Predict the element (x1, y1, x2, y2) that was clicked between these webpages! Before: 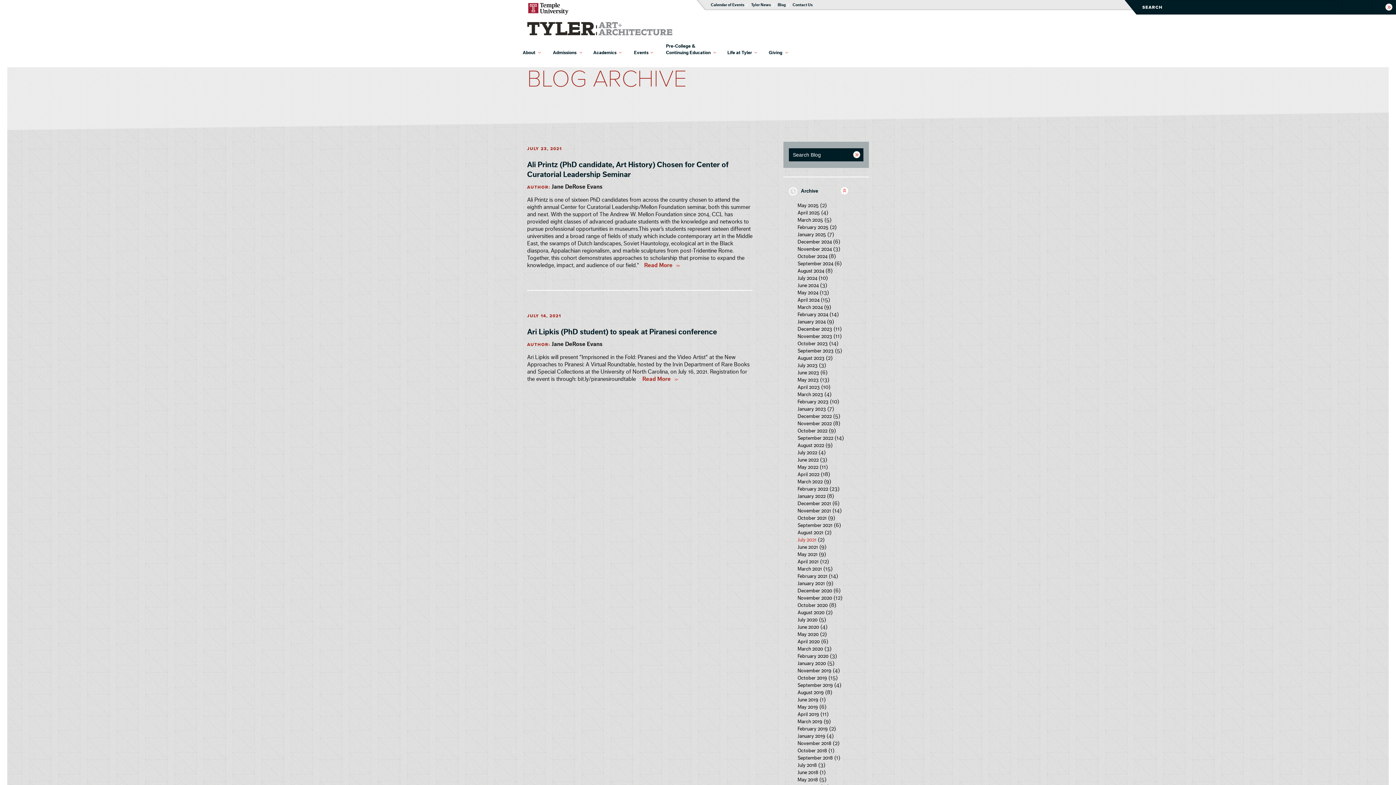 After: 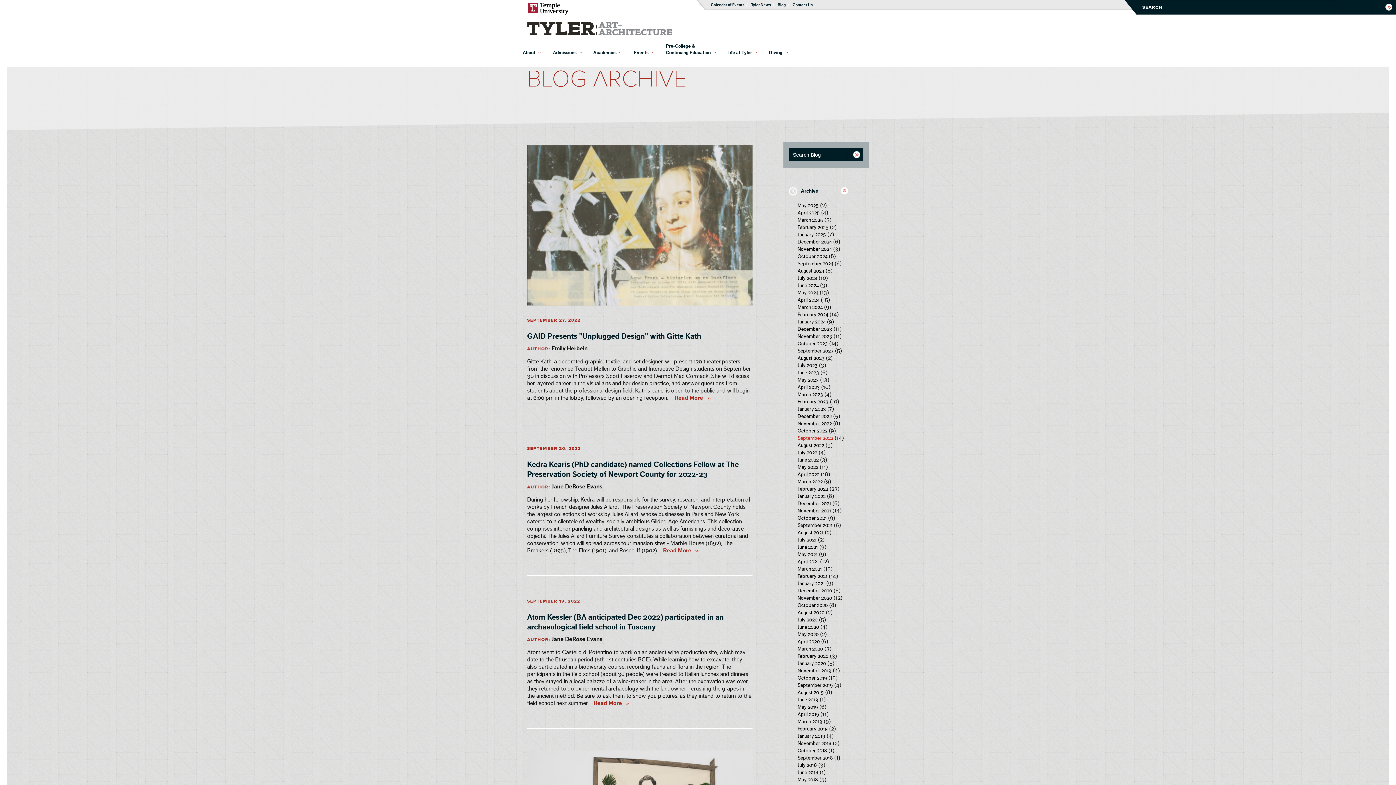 Action: label: September 2022 bbox: (797, 436, 833, 441)